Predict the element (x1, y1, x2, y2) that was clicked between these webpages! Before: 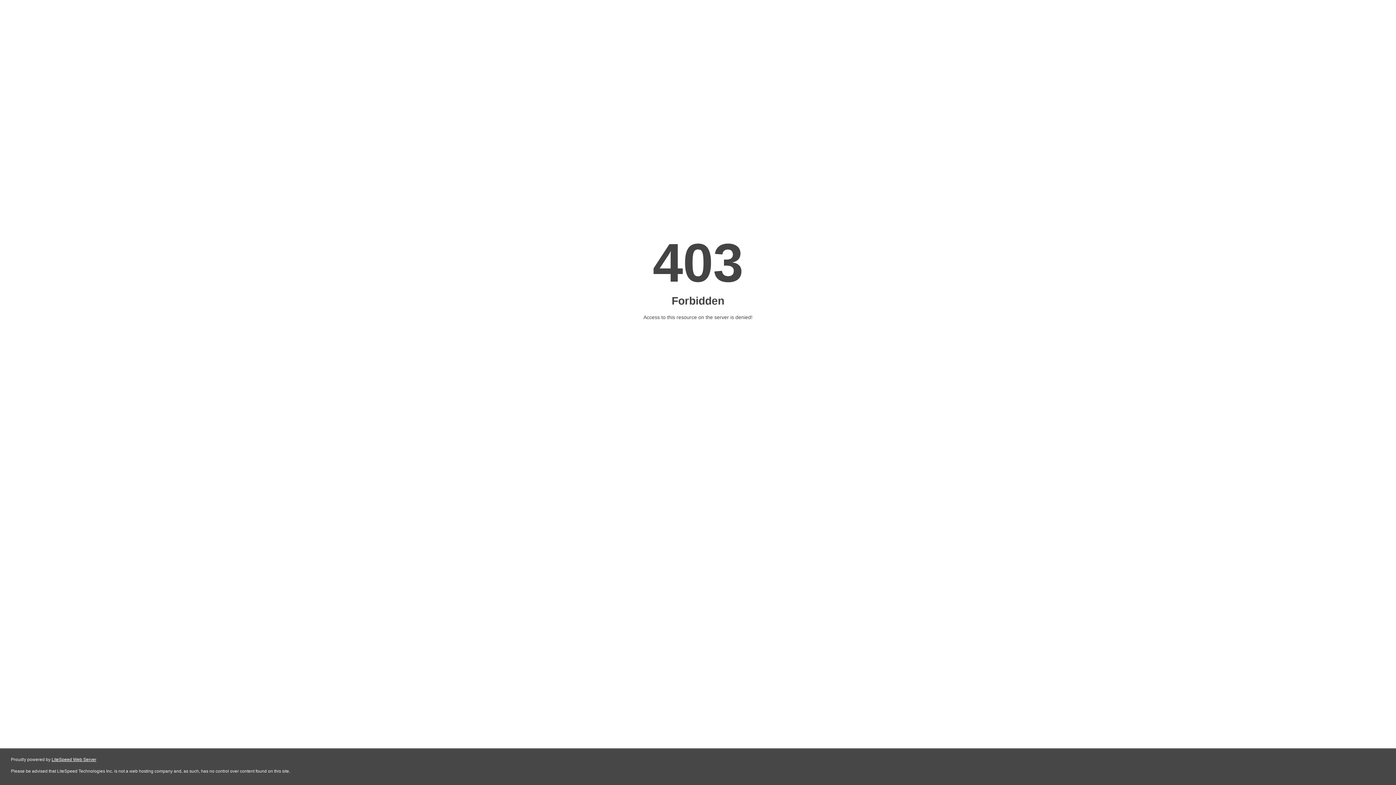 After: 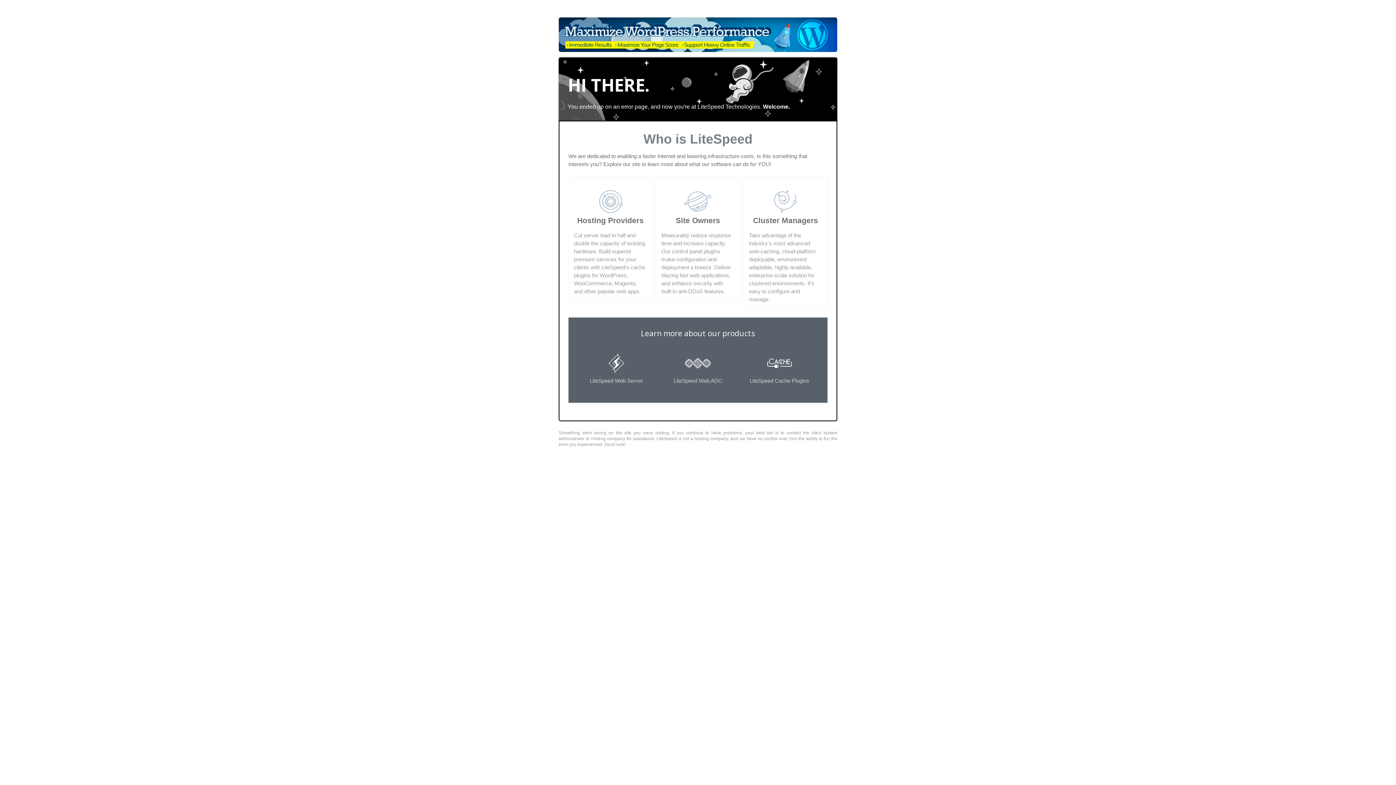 Action: bbox: (51, 757, 96, 762) label: LiteSpeed Web Server